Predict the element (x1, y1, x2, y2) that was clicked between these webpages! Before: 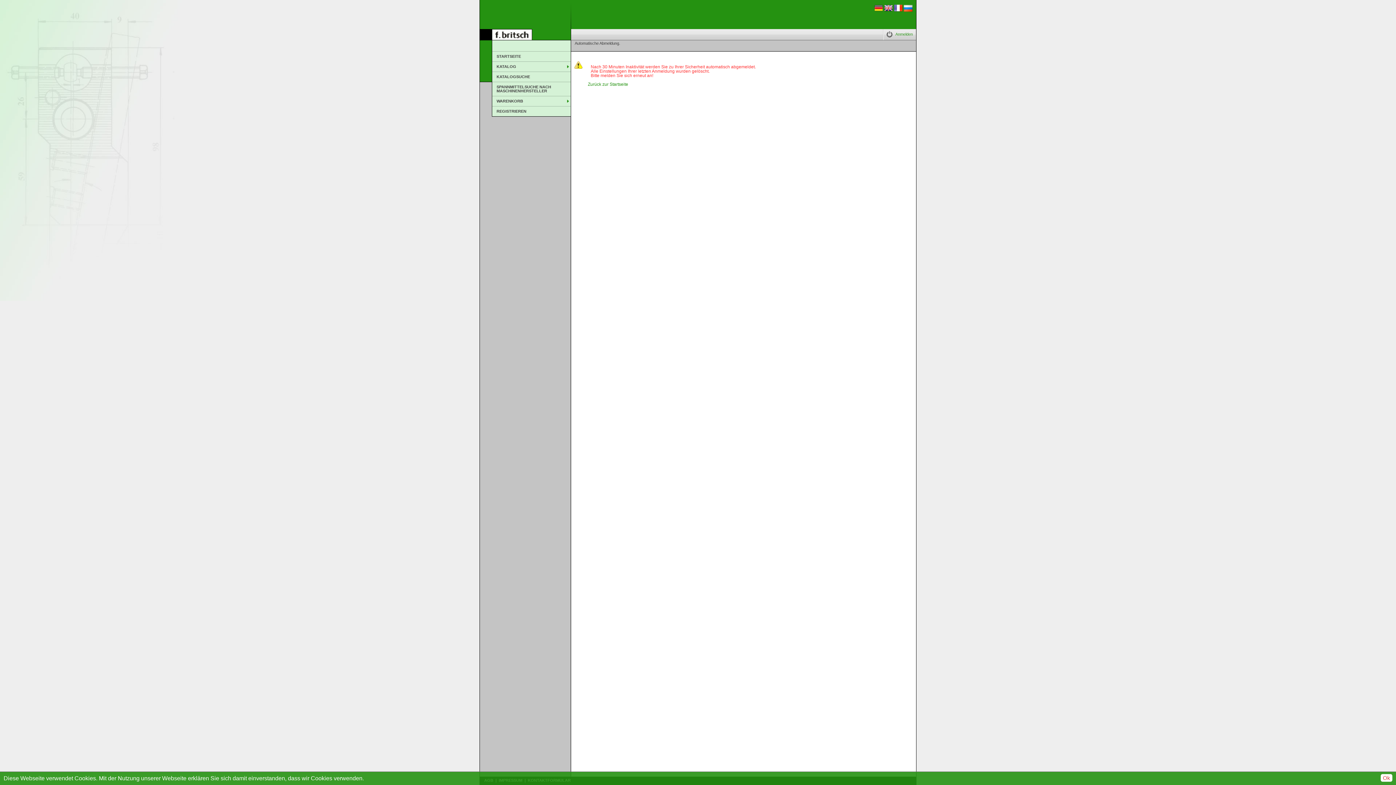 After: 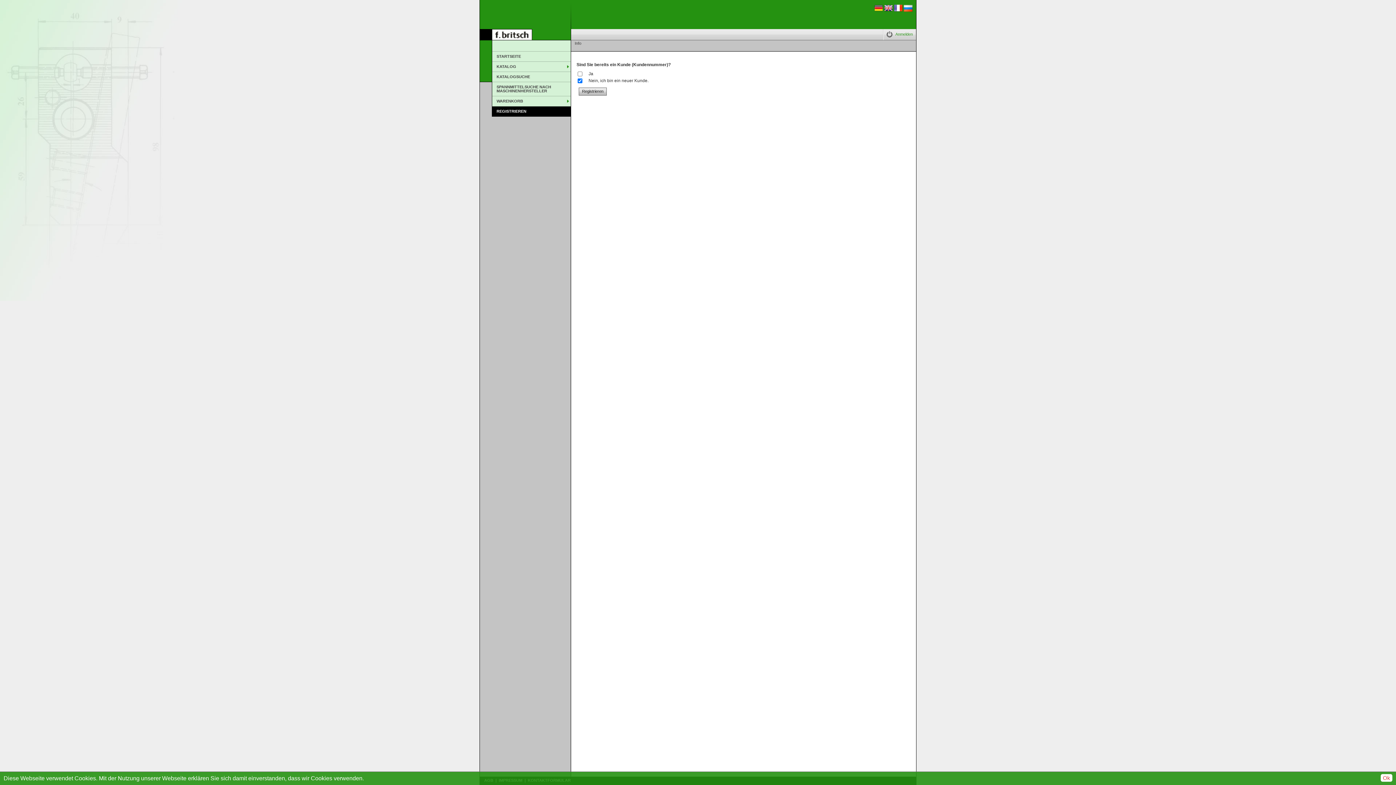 Action: bbox: (492, 106, 570, 116) label: REGISTRIEREN